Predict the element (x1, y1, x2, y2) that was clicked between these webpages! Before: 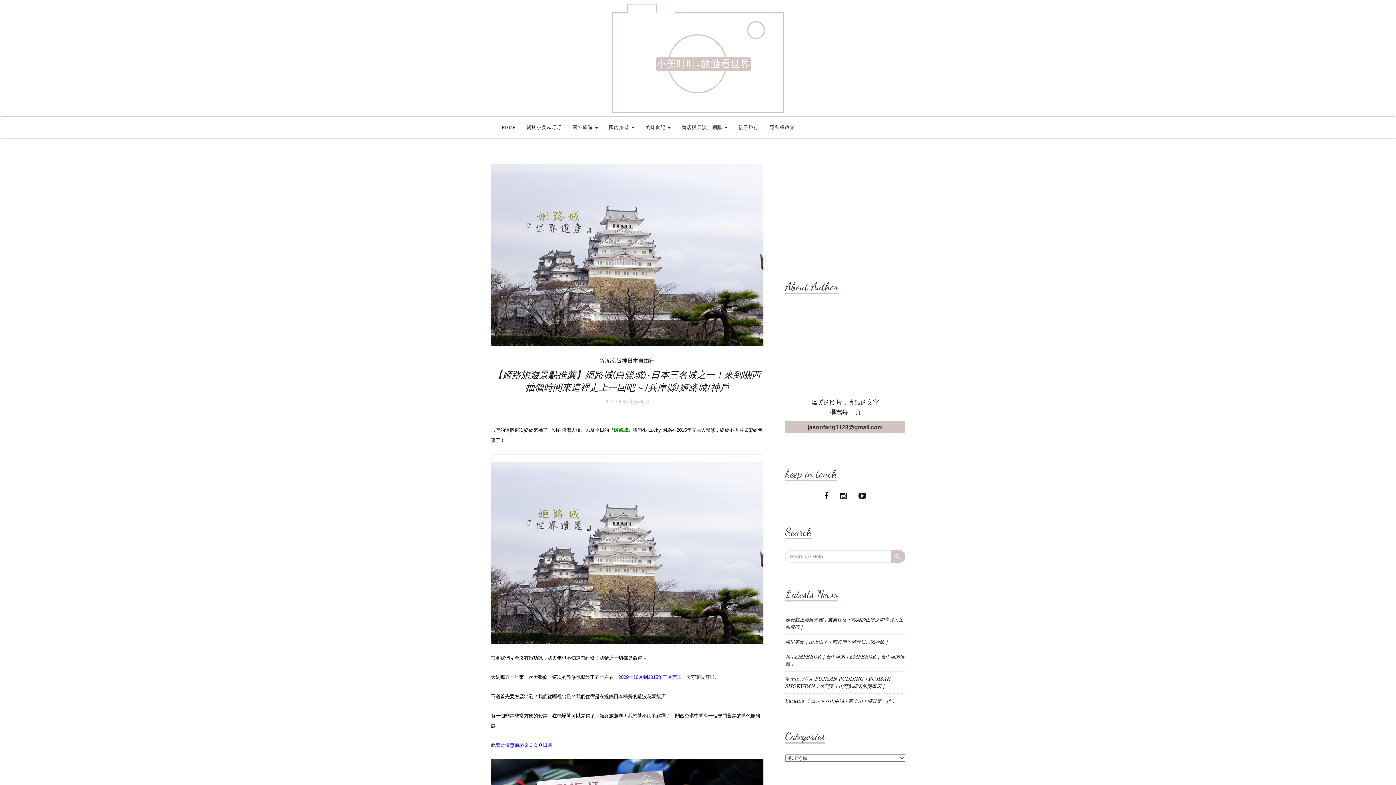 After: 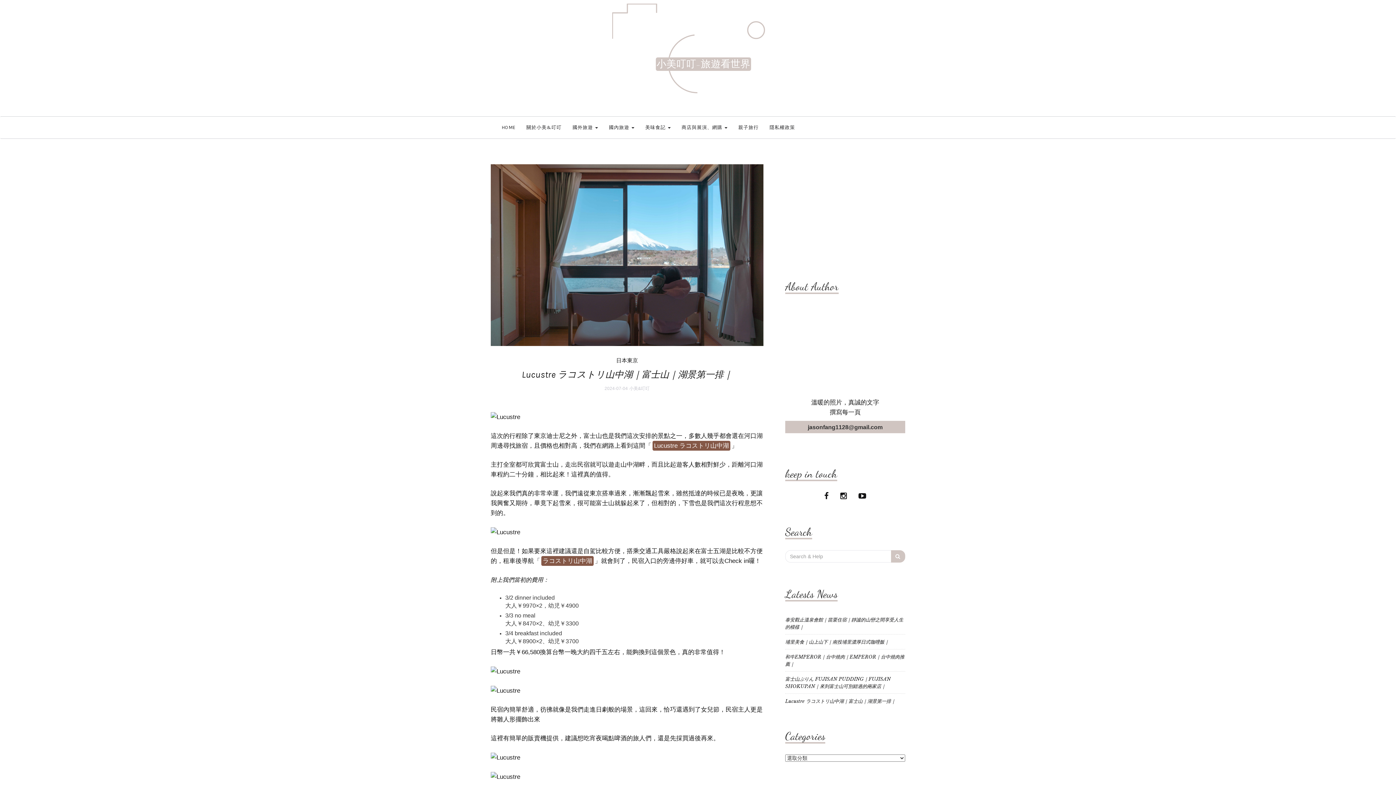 Action: label: Lucustre ラコストリ山中湖｜富士山｜湖景第一排｜ bbox: (785, 698, 896, 704)